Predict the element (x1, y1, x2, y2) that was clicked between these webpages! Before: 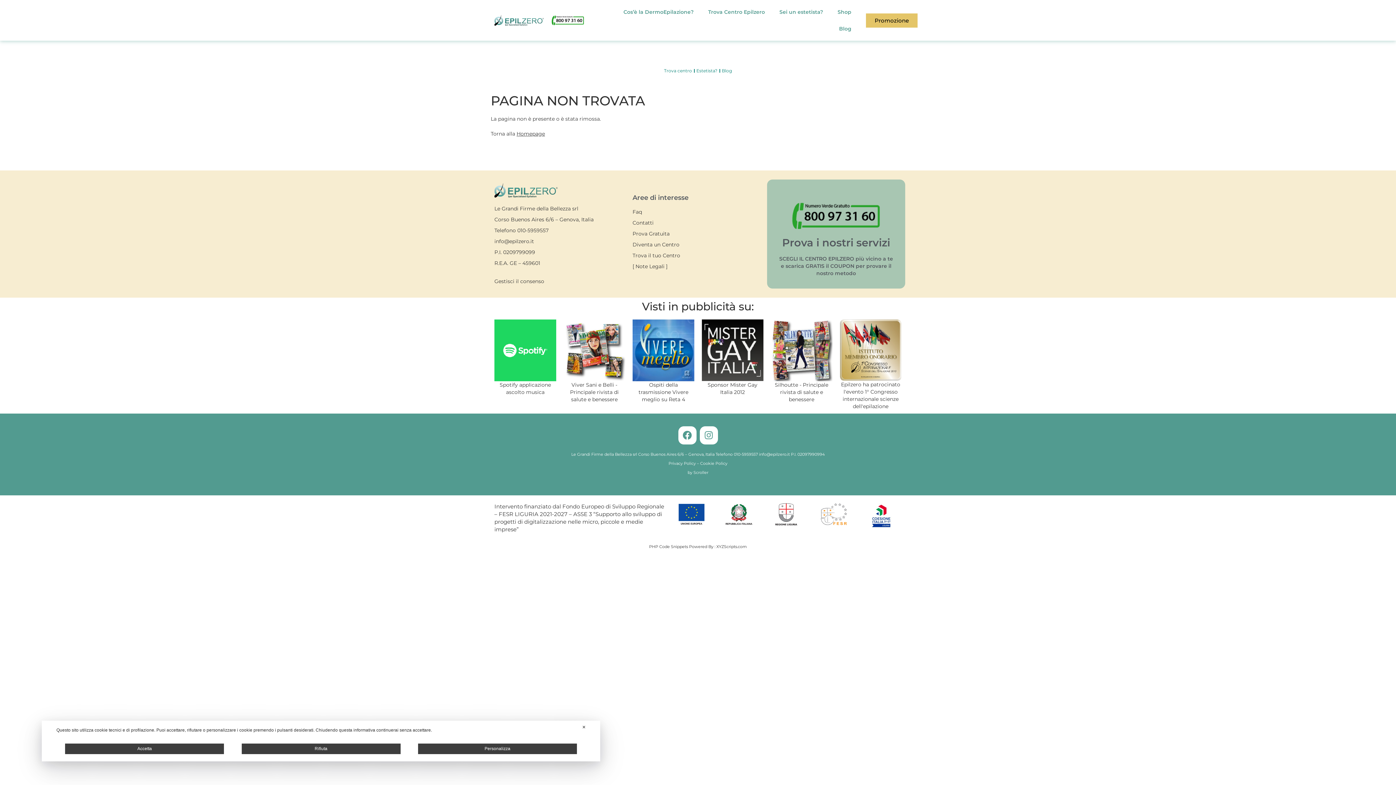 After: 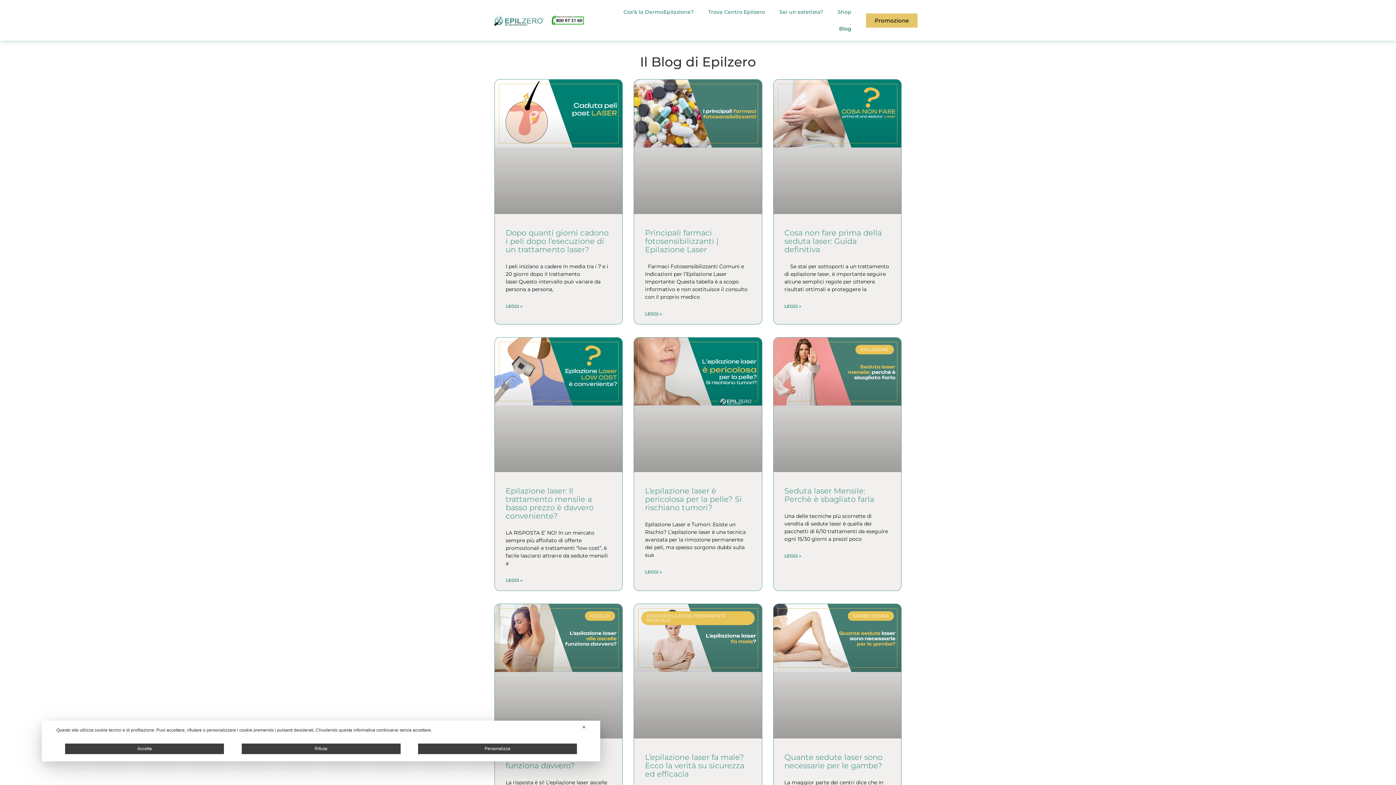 Action: bbox: (720, 62, 734, 79) label: Blog